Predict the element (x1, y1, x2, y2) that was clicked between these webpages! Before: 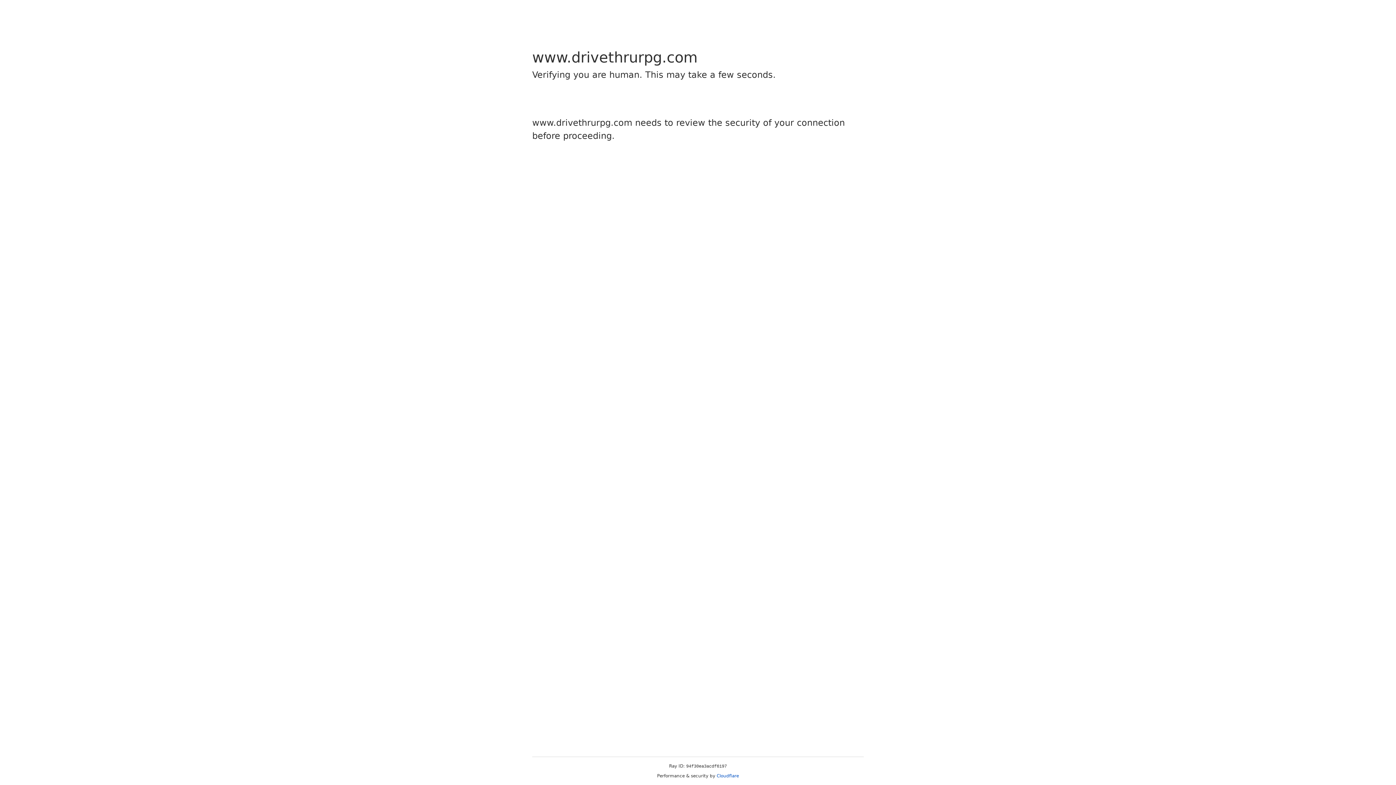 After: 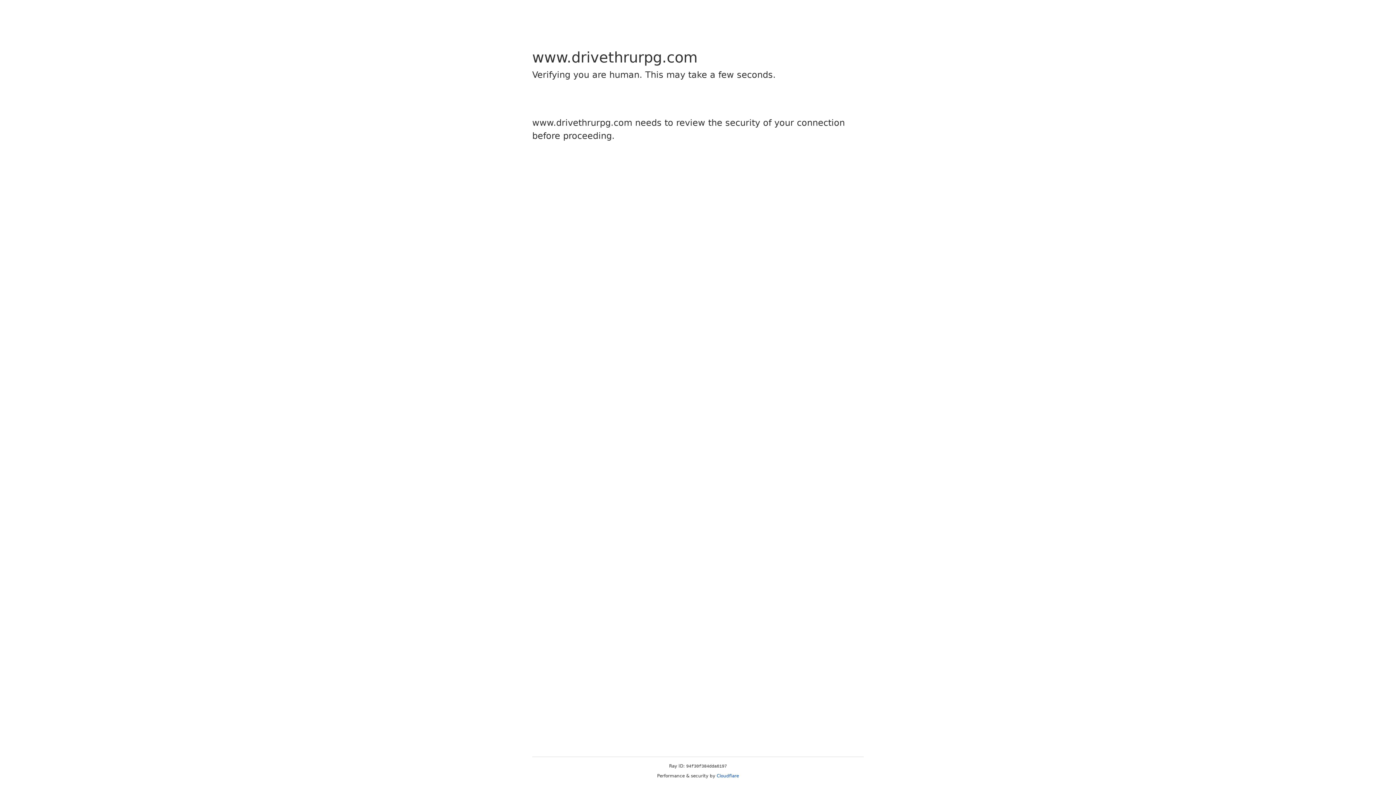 Action: label: Cloudflare bbox: (716, 773, 739, 778)